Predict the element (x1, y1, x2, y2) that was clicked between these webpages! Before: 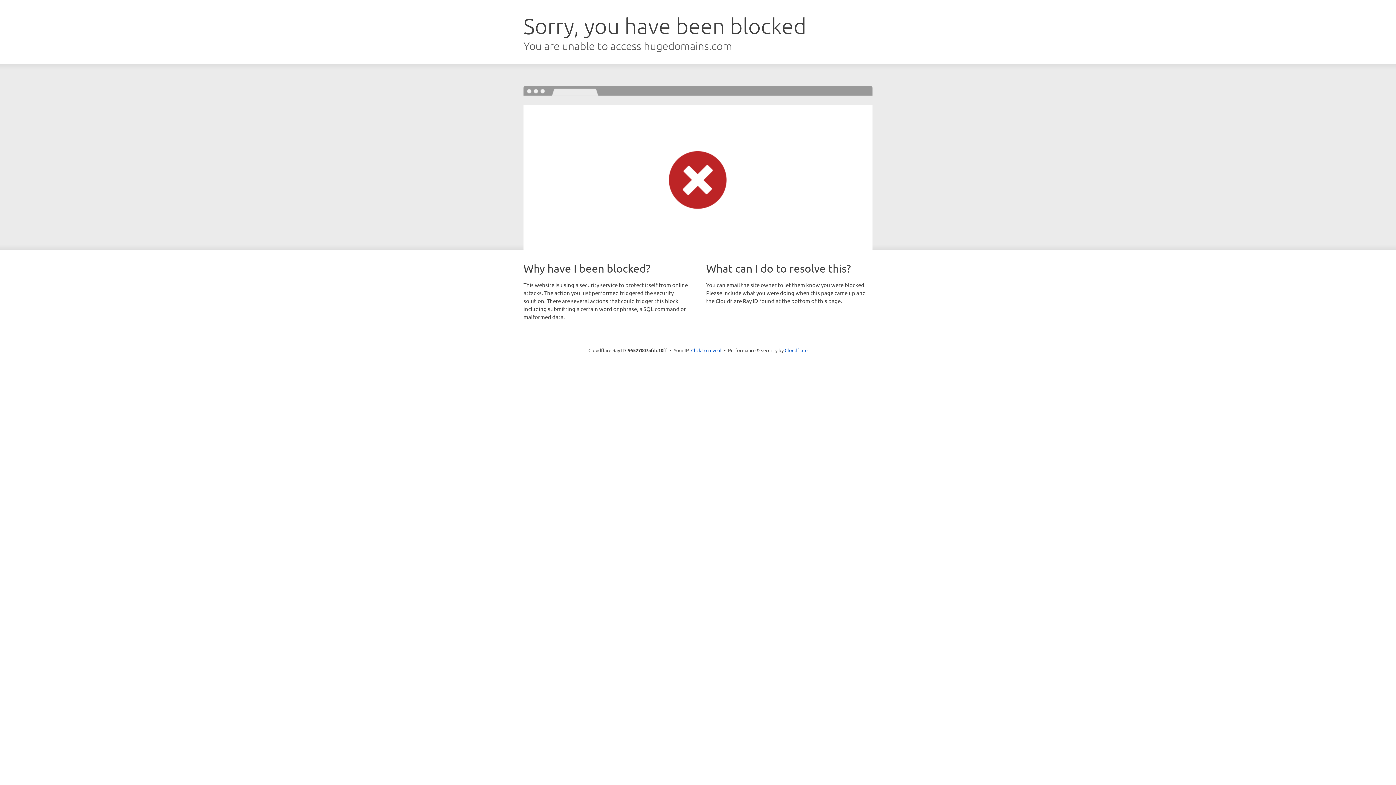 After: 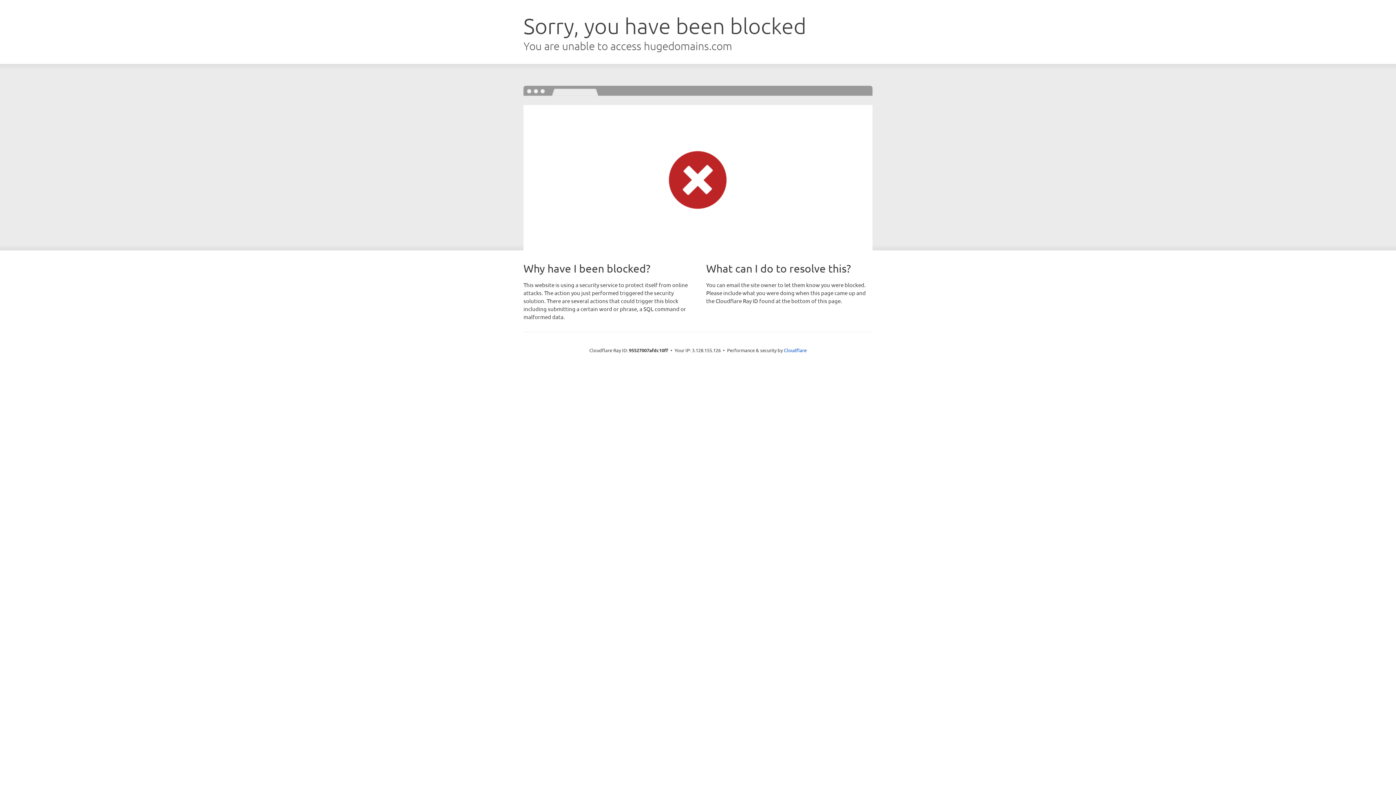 Action: bbox: (691, 346, 721, 353) label: Click to reveal